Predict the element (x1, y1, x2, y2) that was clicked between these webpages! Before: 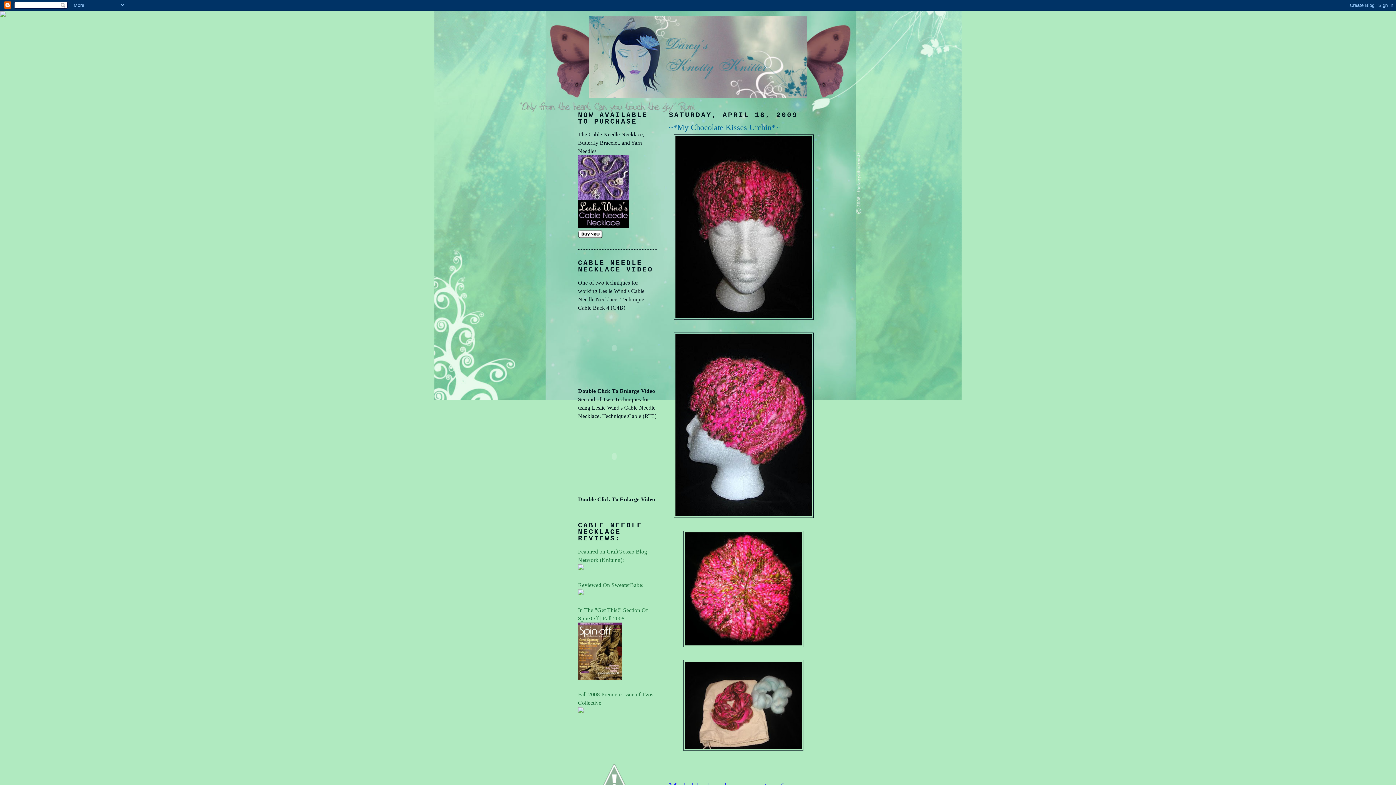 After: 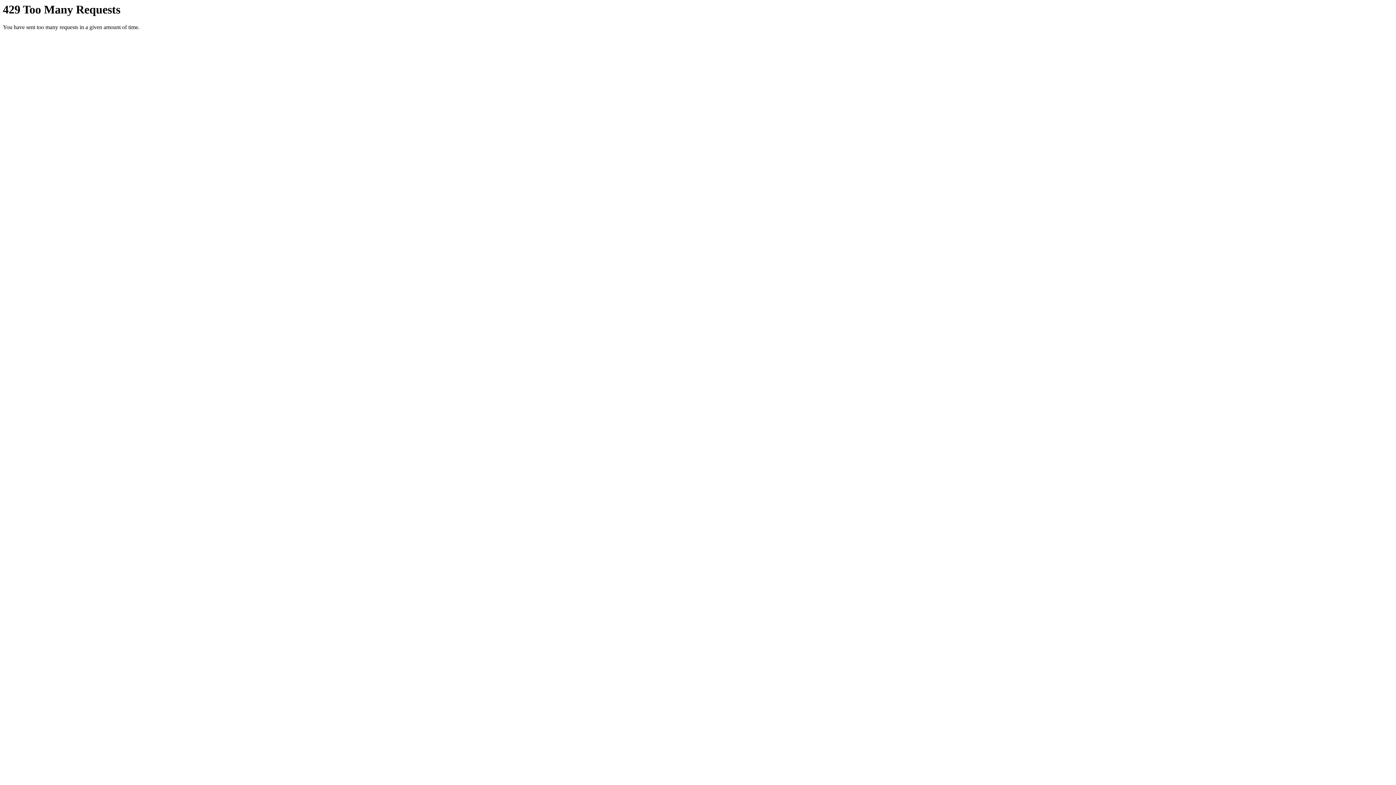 Action: bbox: (669, 332, 818, 518)